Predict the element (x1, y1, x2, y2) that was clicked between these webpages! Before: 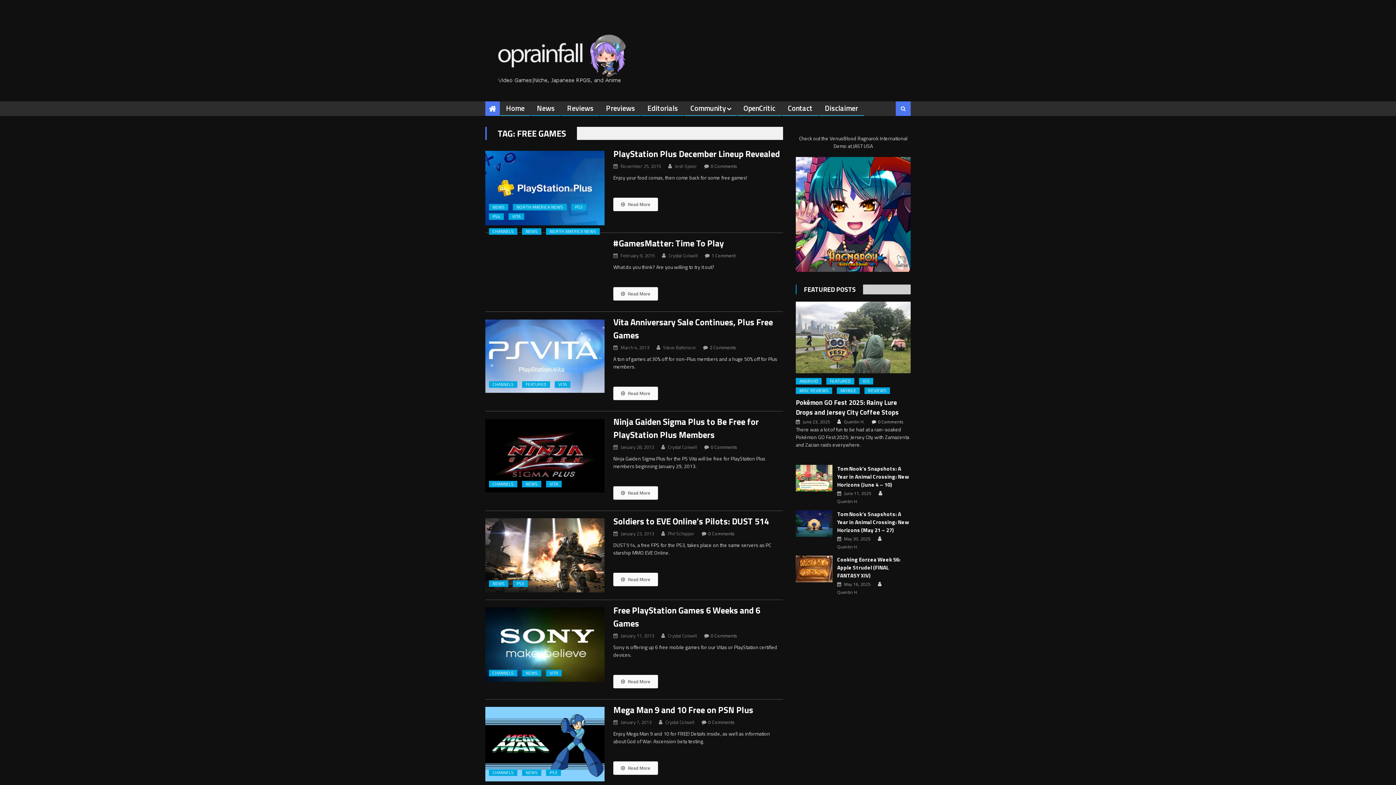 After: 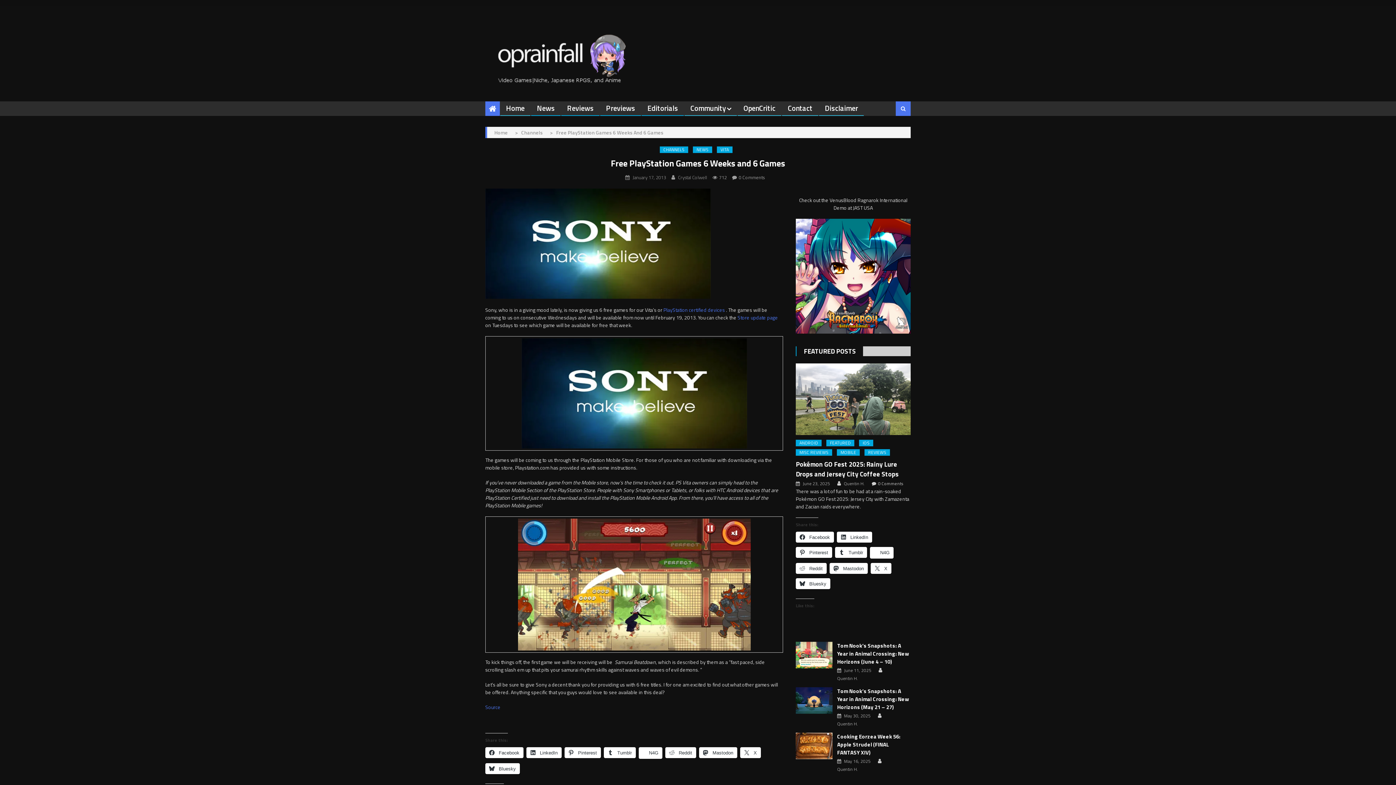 Action: label: January 17, 2013 bbox: (620, 632, 654, 639)